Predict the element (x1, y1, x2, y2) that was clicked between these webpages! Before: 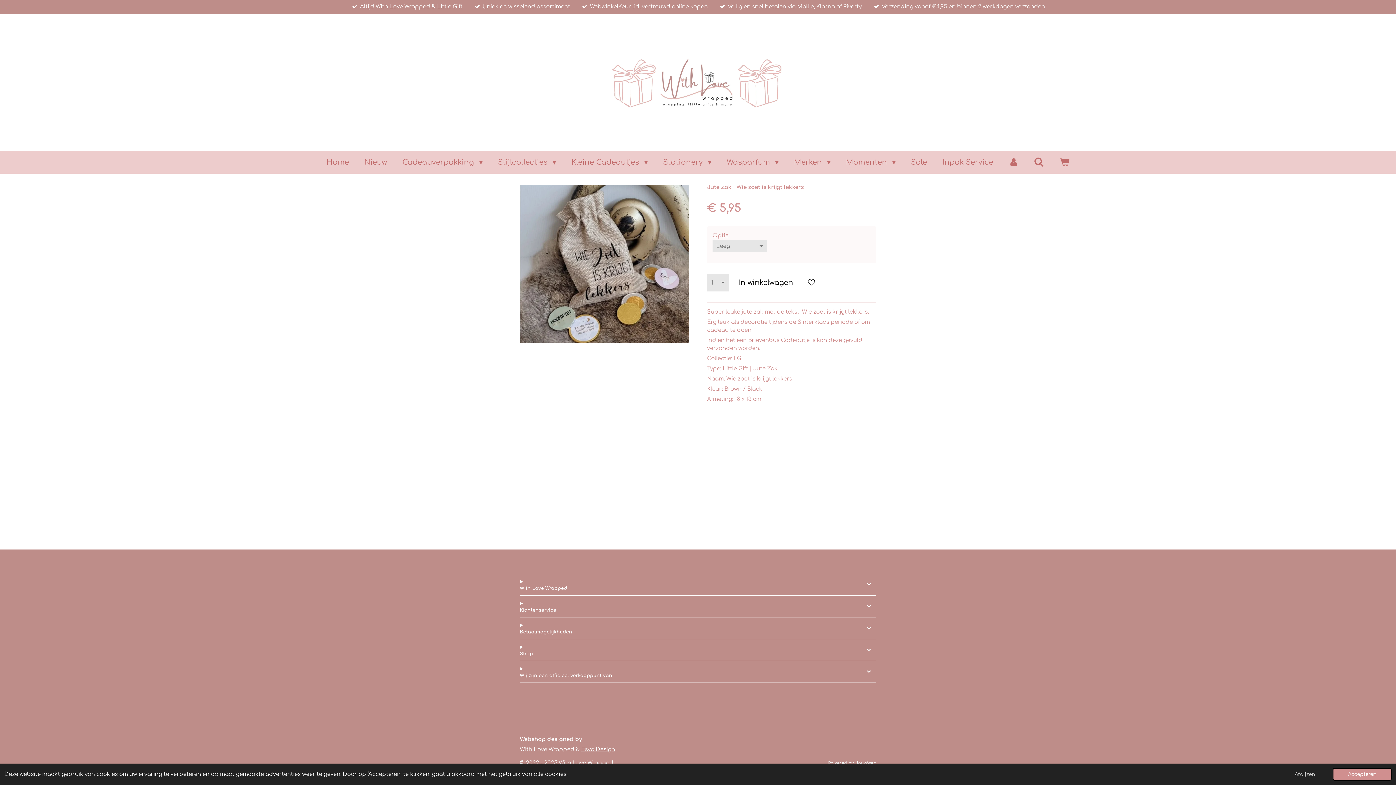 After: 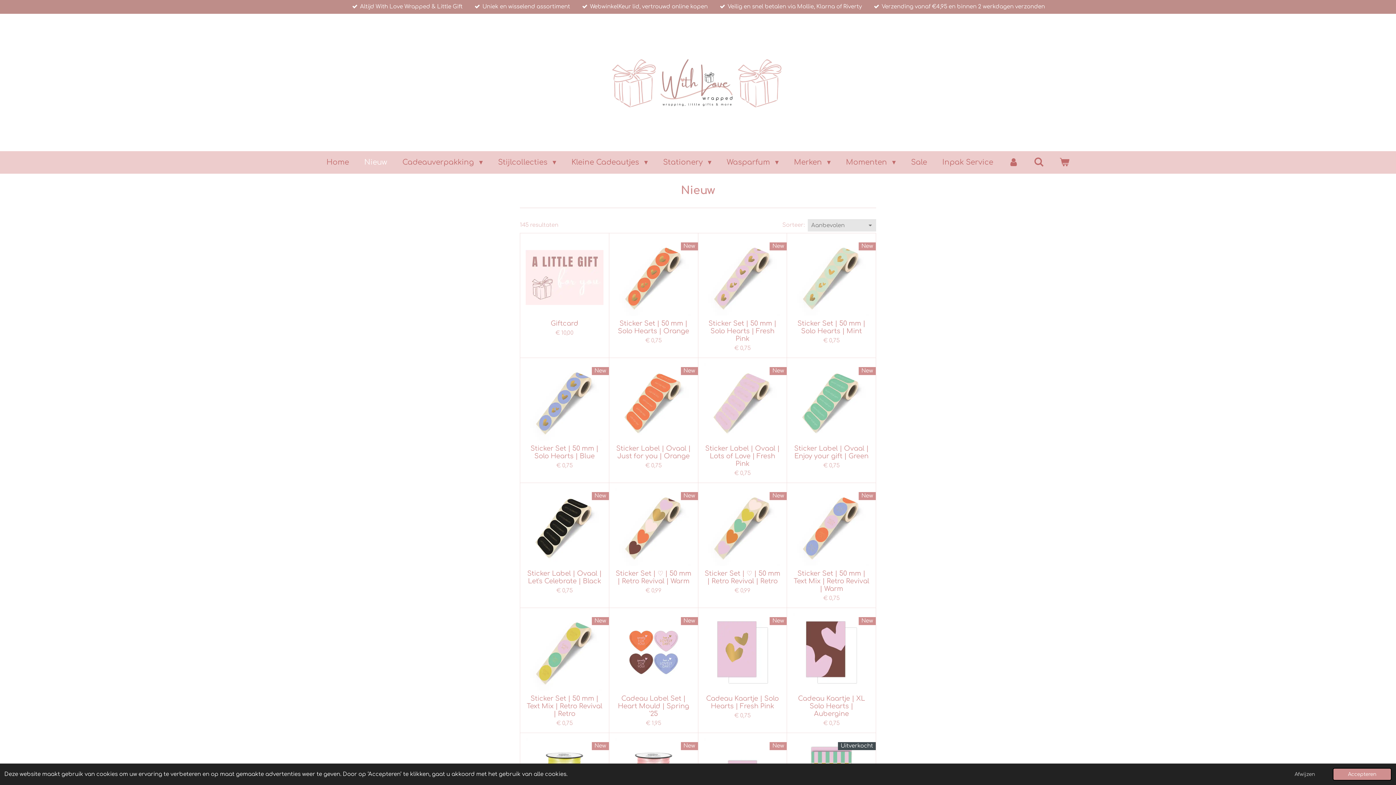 Action: bbox: (358, 155, 393, 170) label: Nieuw